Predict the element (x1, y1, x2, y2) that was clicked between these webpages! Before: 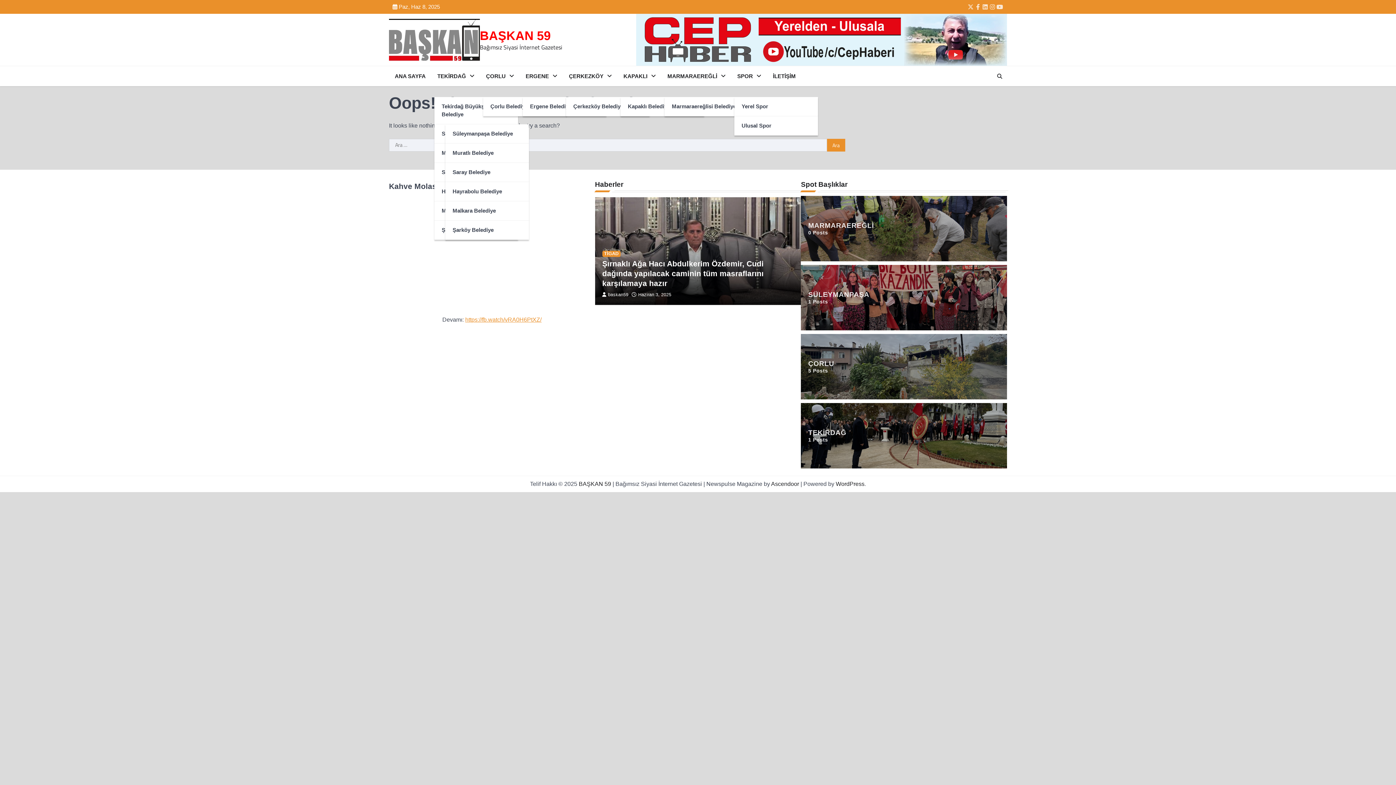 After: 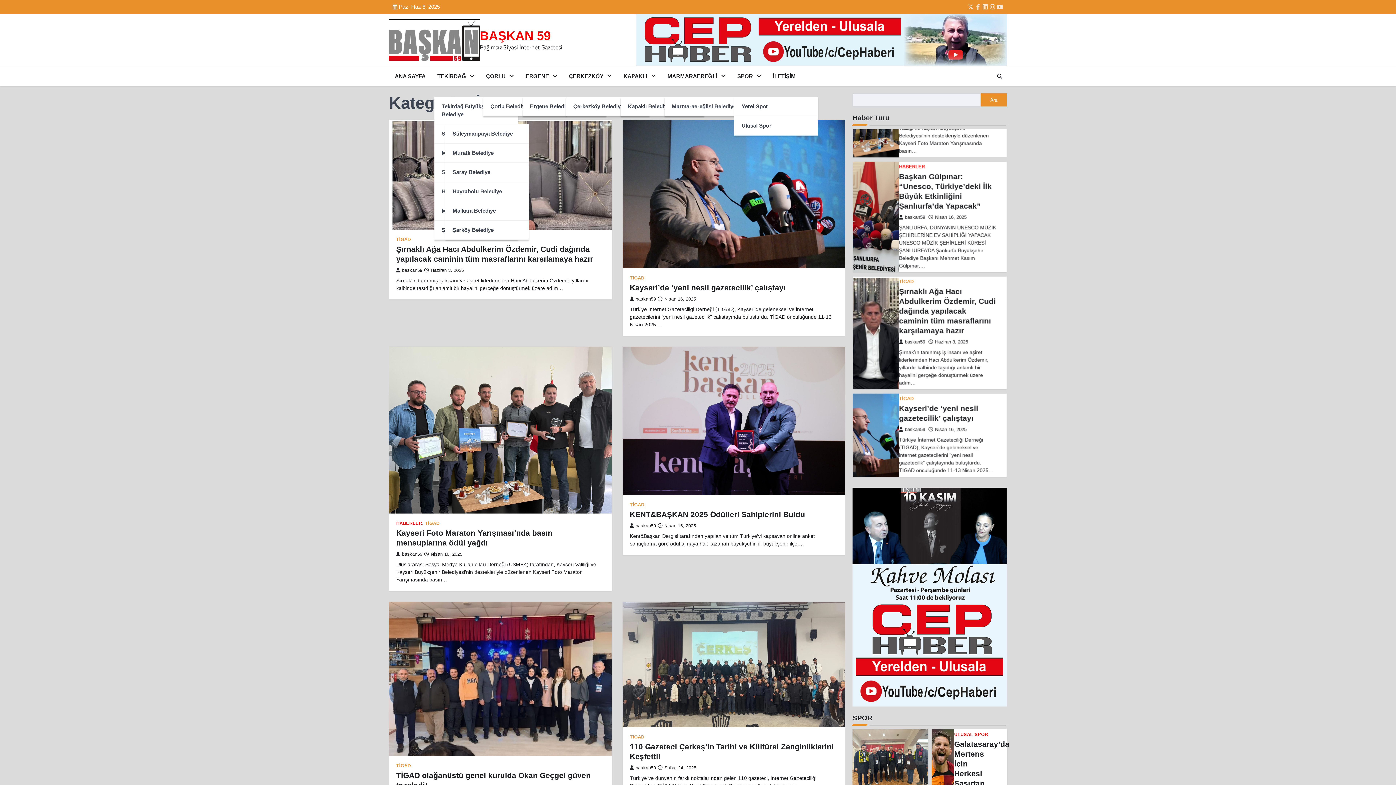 Action: bbox: (602, 250, 620, 257) label: TİGAD